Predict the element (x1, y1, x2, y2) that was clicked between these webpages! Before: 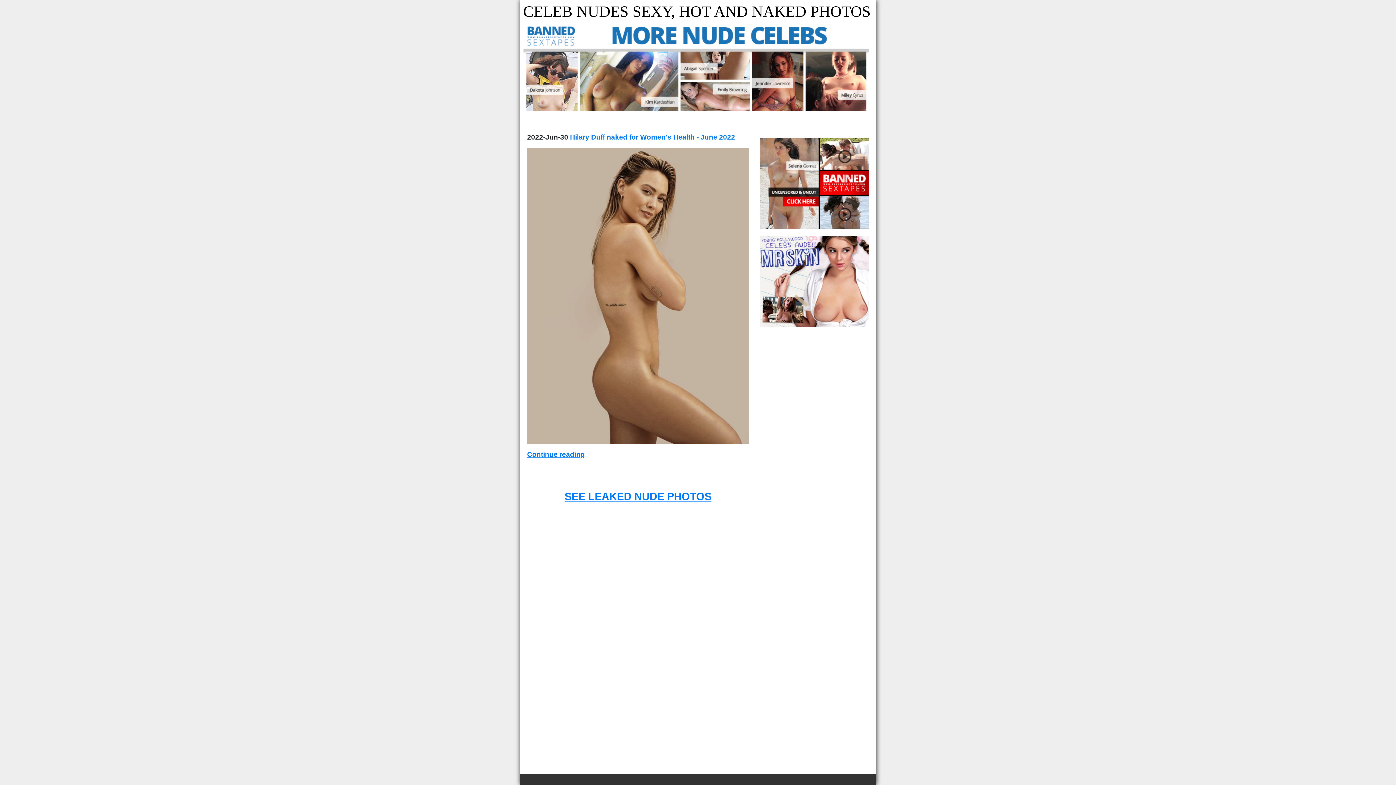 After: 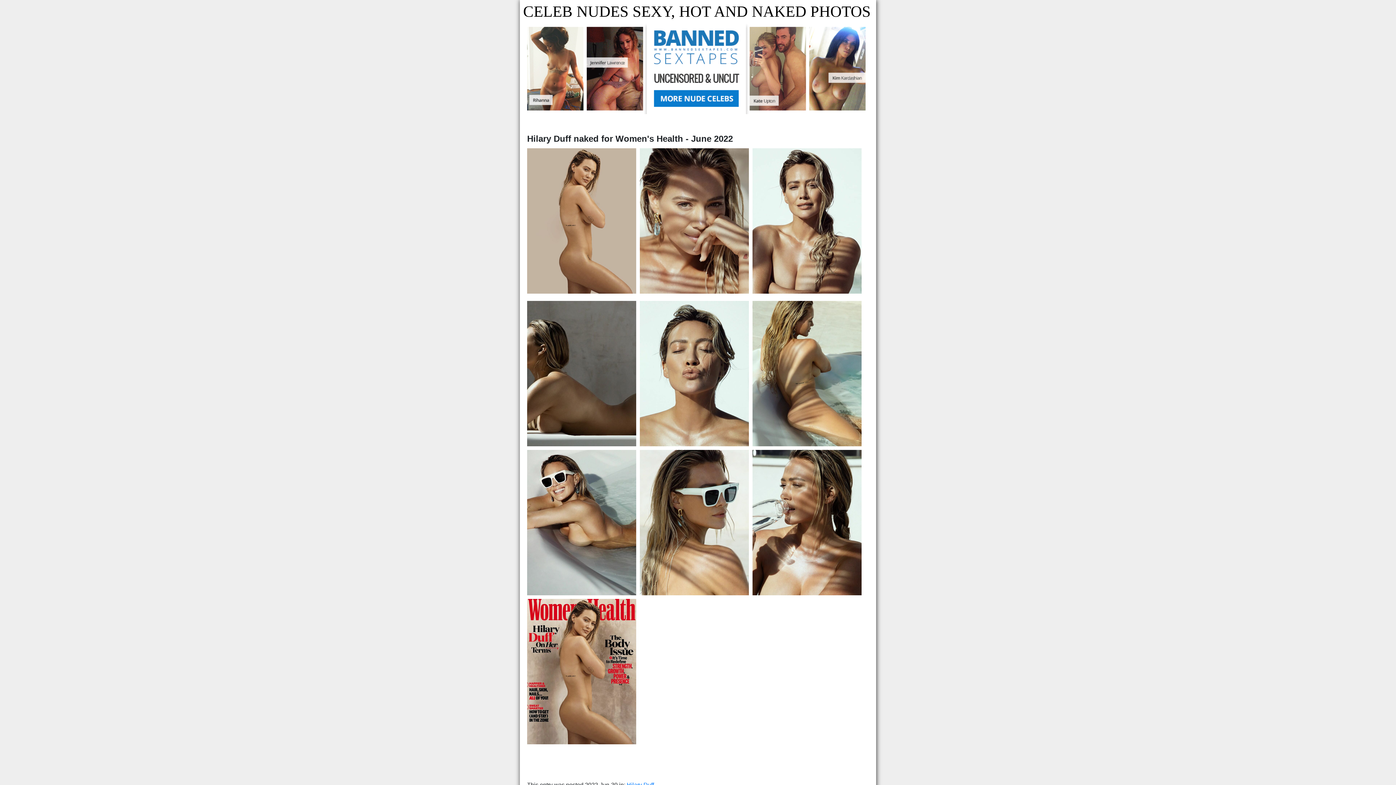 Action: label: Hilary Duff naked for Women's Health - June 2022 bbox: (570, 133, 735, 141)